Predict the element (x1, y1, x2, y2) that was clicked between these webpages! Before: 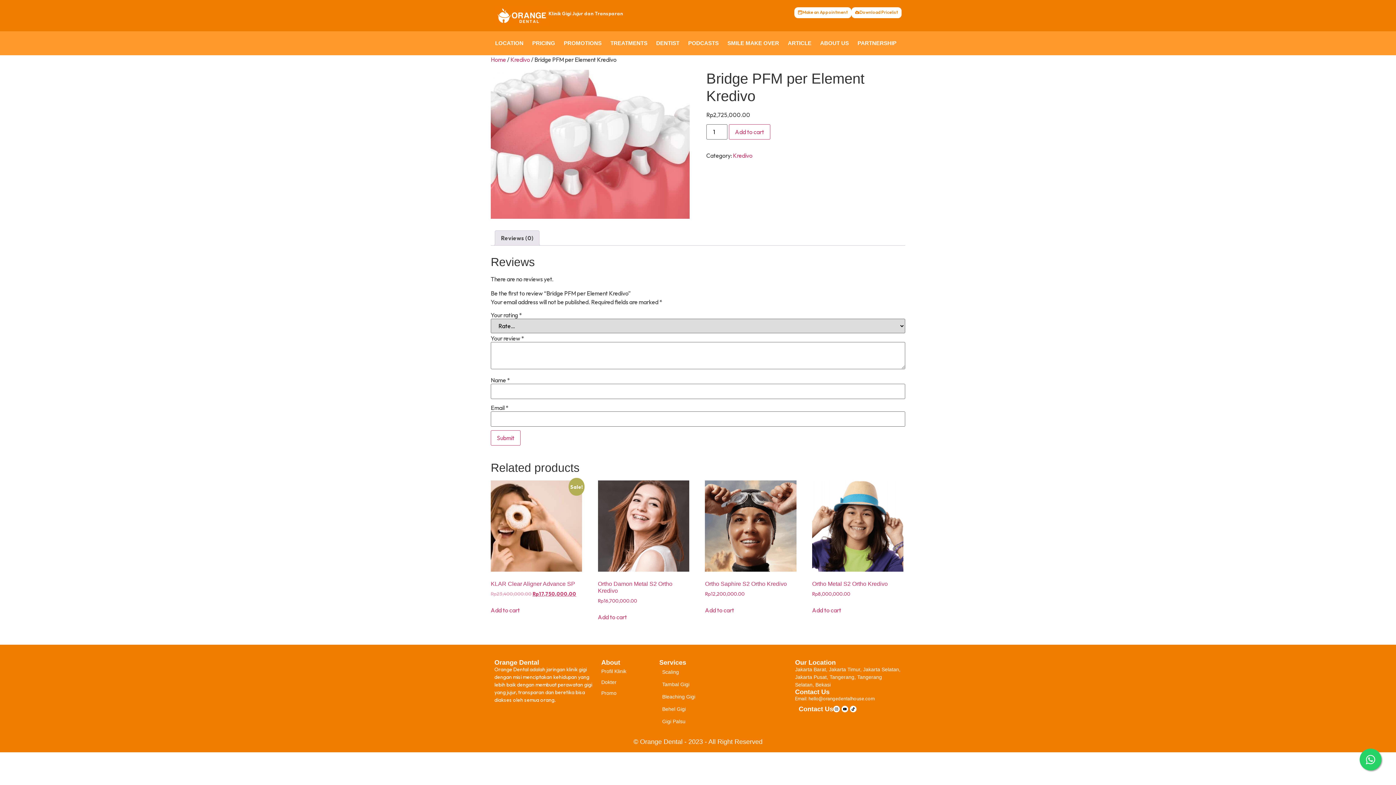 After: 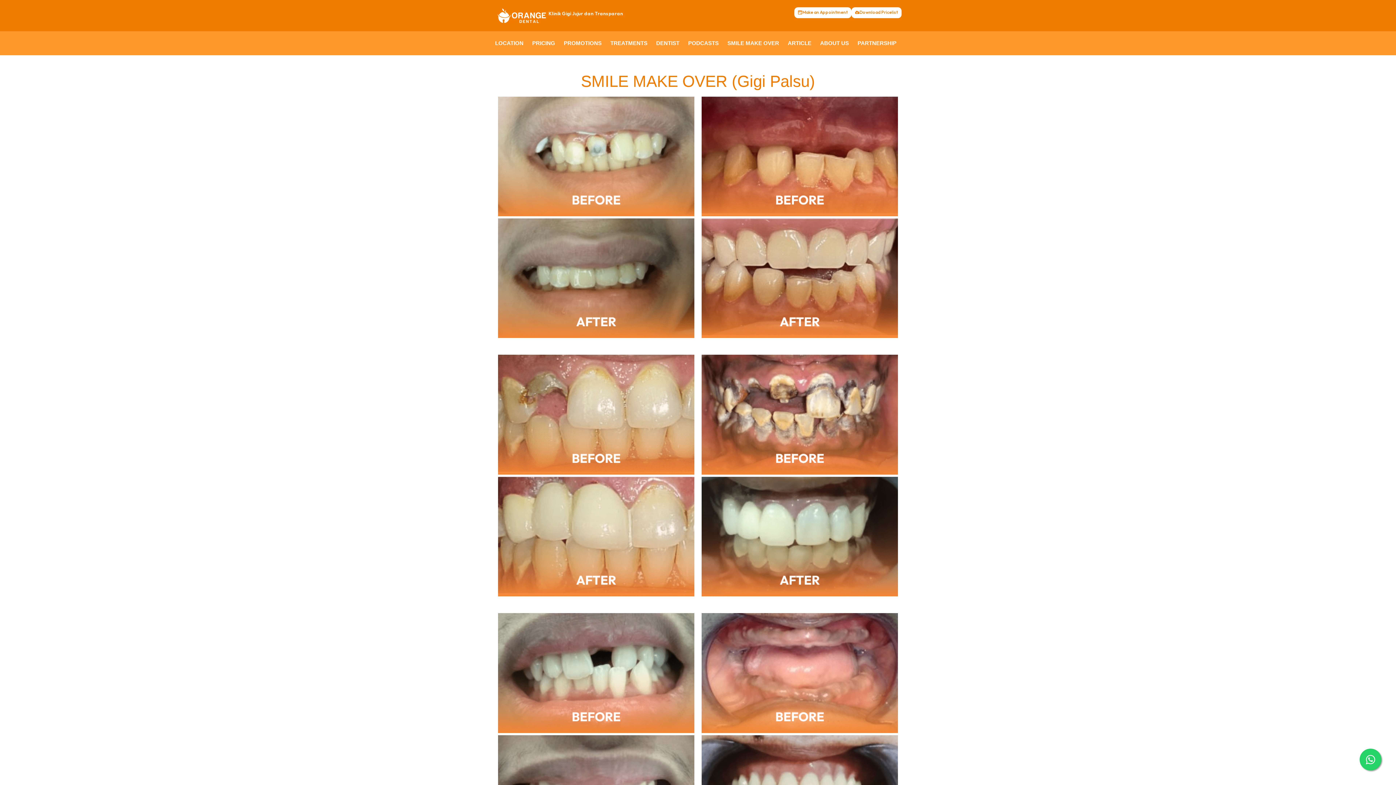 Action: bbox: (659, 715, 787, 727) label: Gigi Palsu